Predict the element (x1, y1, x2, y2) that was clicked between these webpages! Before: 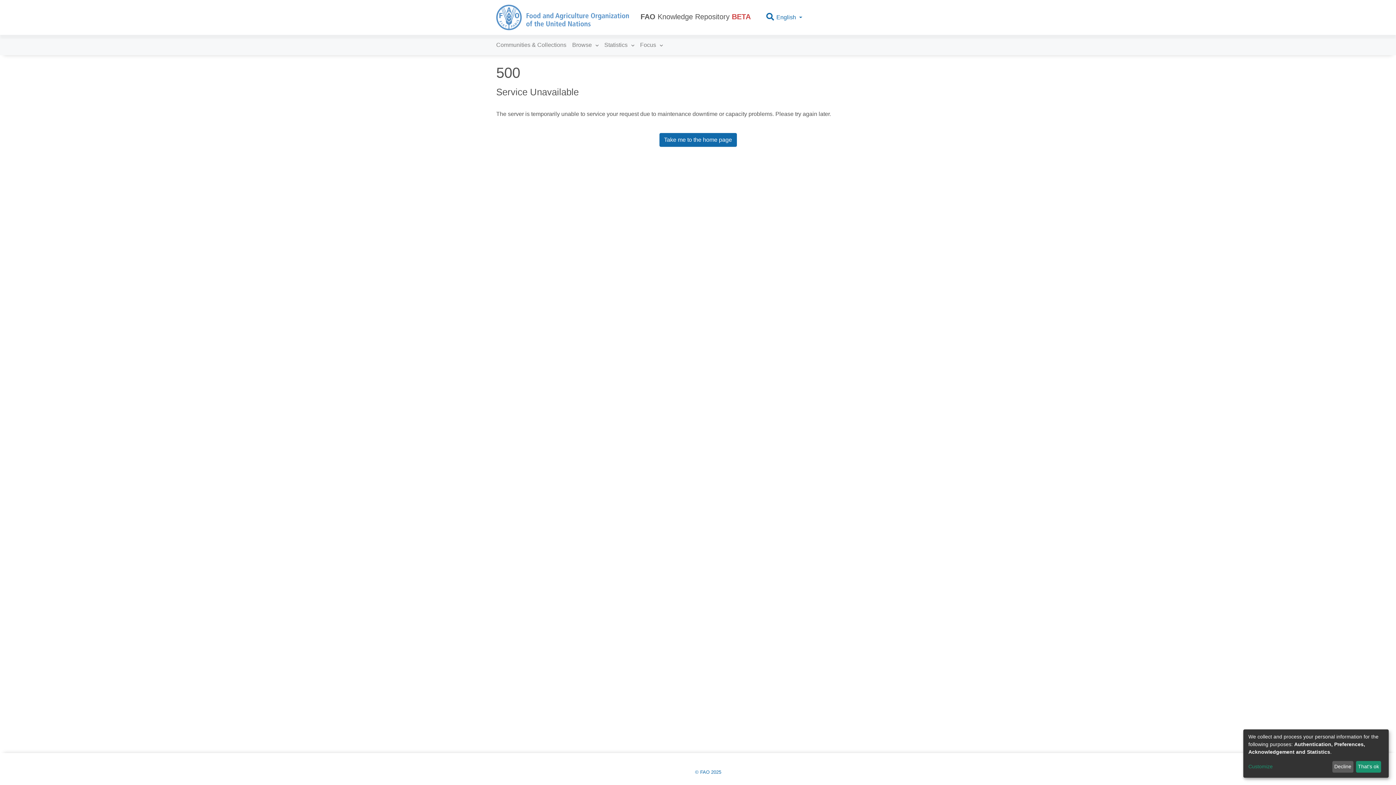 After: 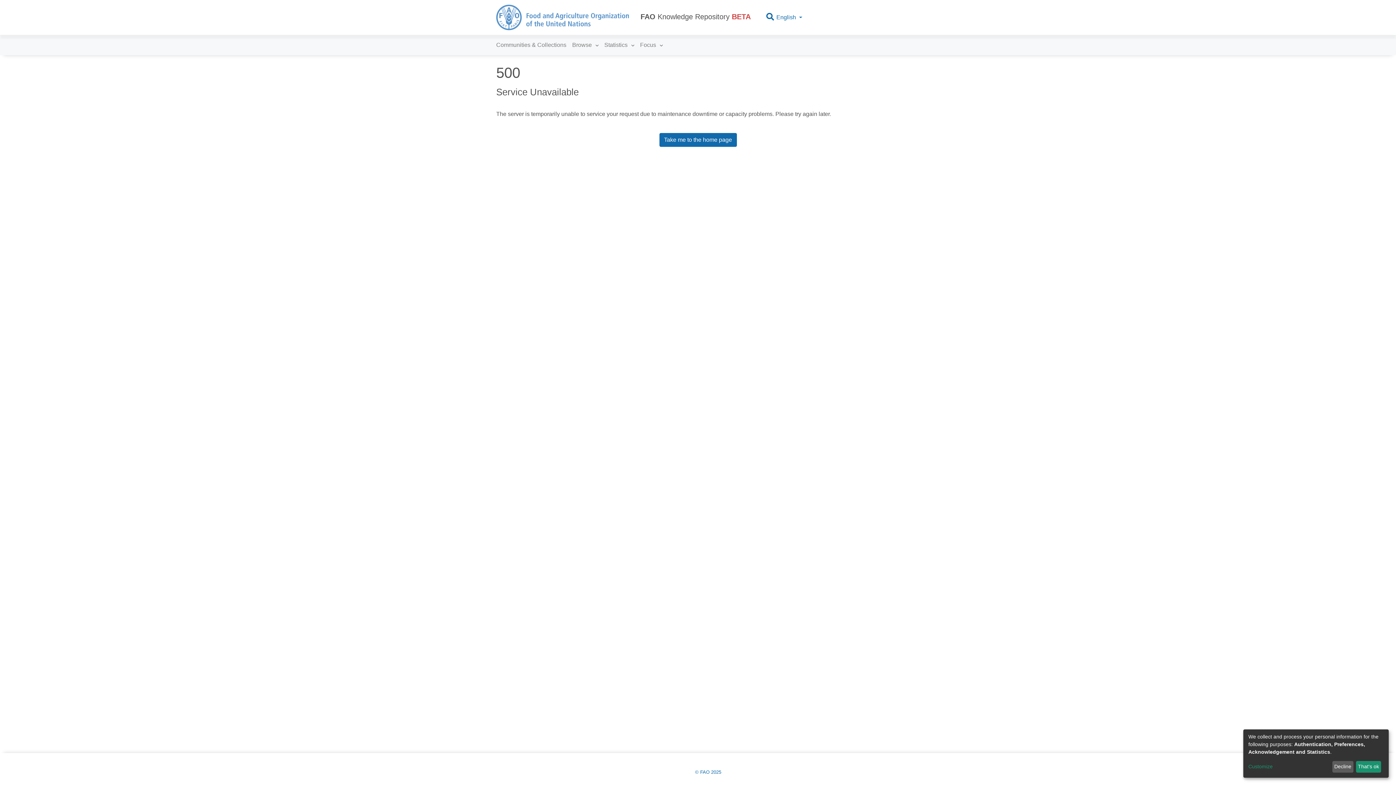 Action: bbox: (496, 2, 629, 32)